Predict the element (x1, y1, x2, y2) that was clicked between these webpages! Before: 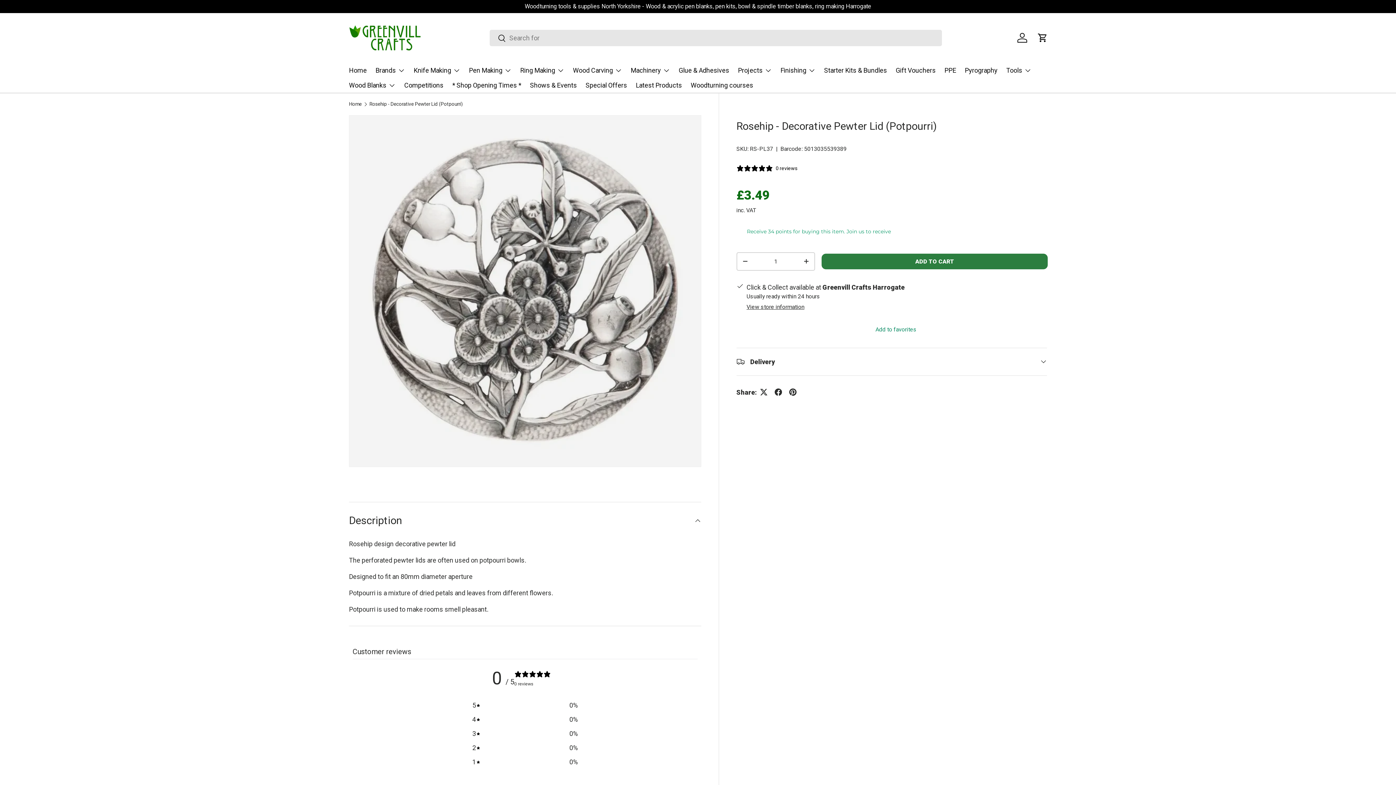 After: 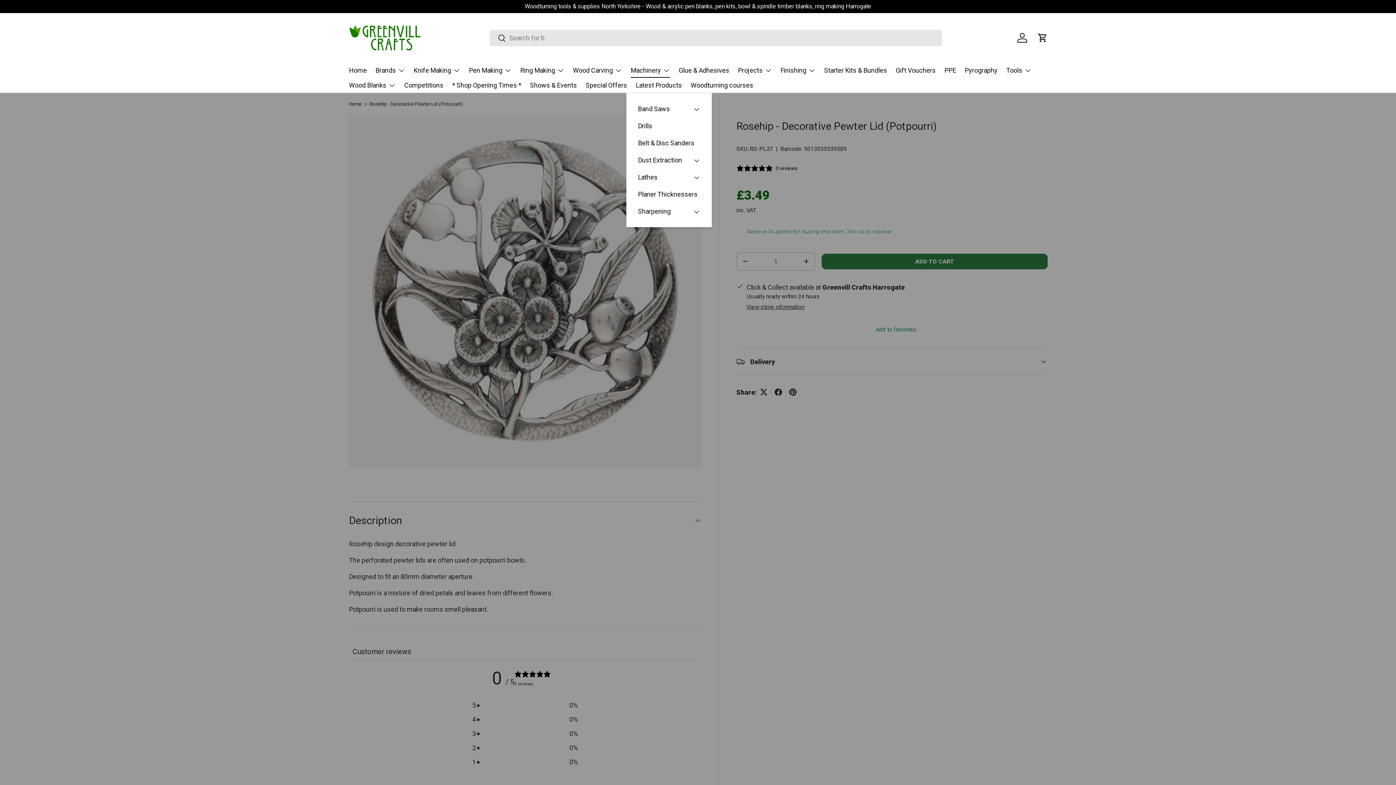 Action: bbox: (630, 62, 670, 77) label: Machinery